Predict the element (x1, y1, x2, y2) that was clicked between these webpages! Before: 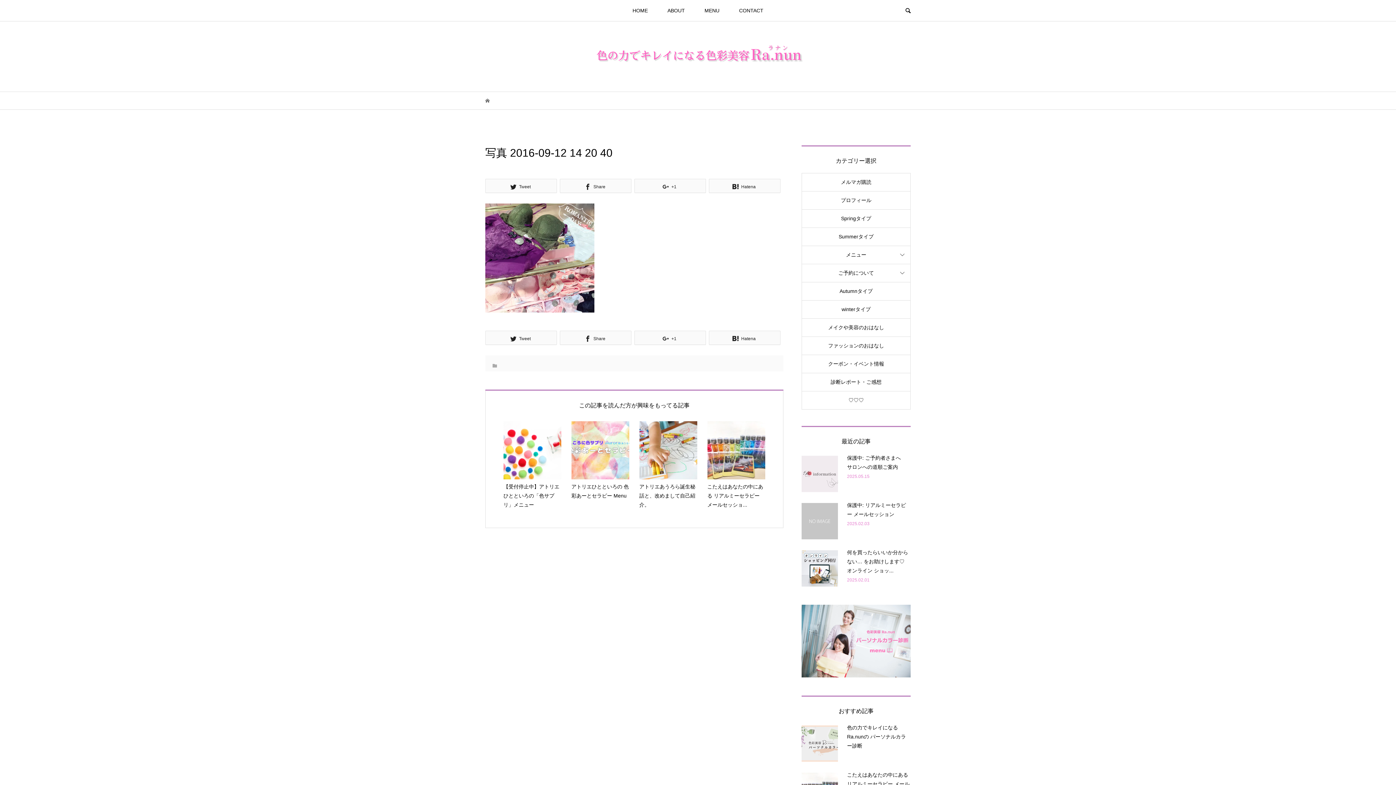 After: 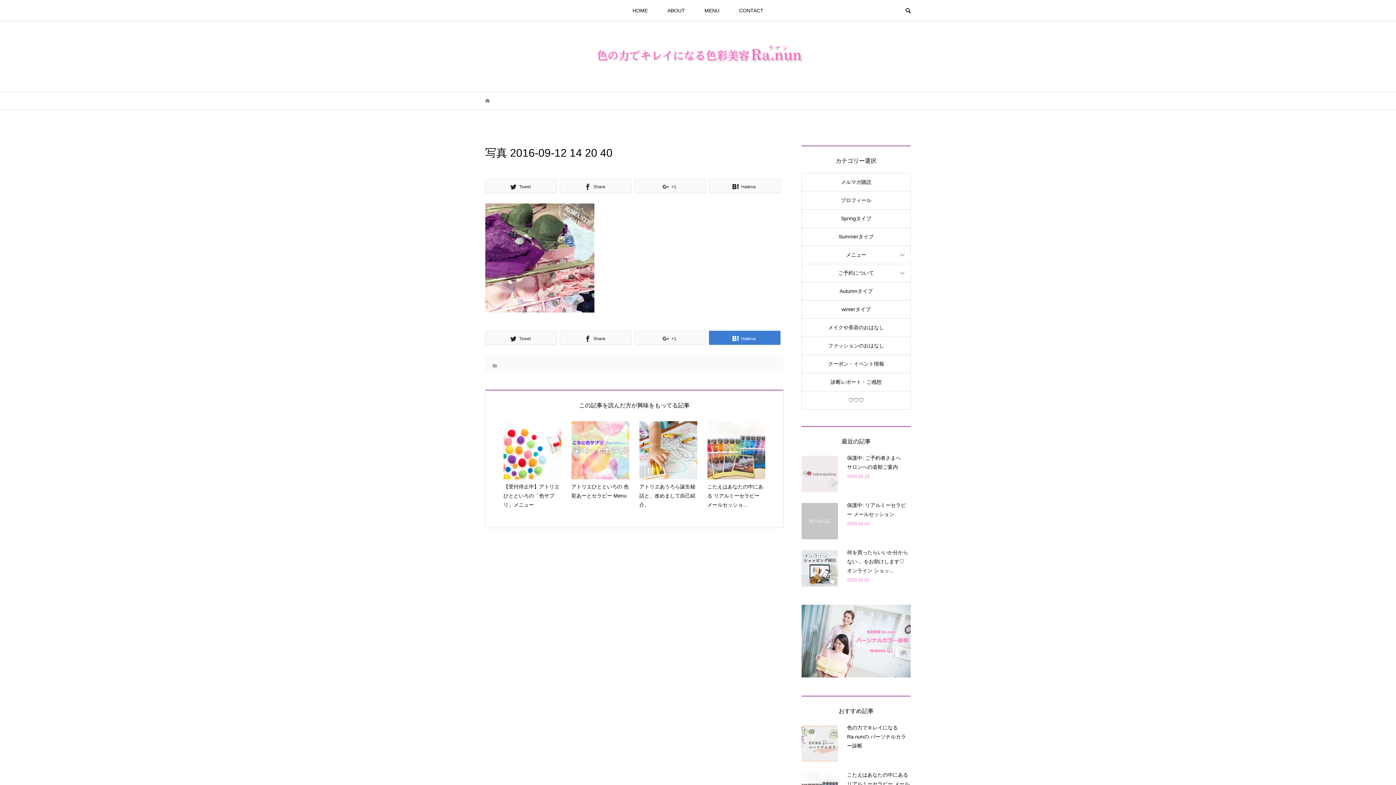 Action: label:  Hatena bbox: (709, 330, 780, 345)